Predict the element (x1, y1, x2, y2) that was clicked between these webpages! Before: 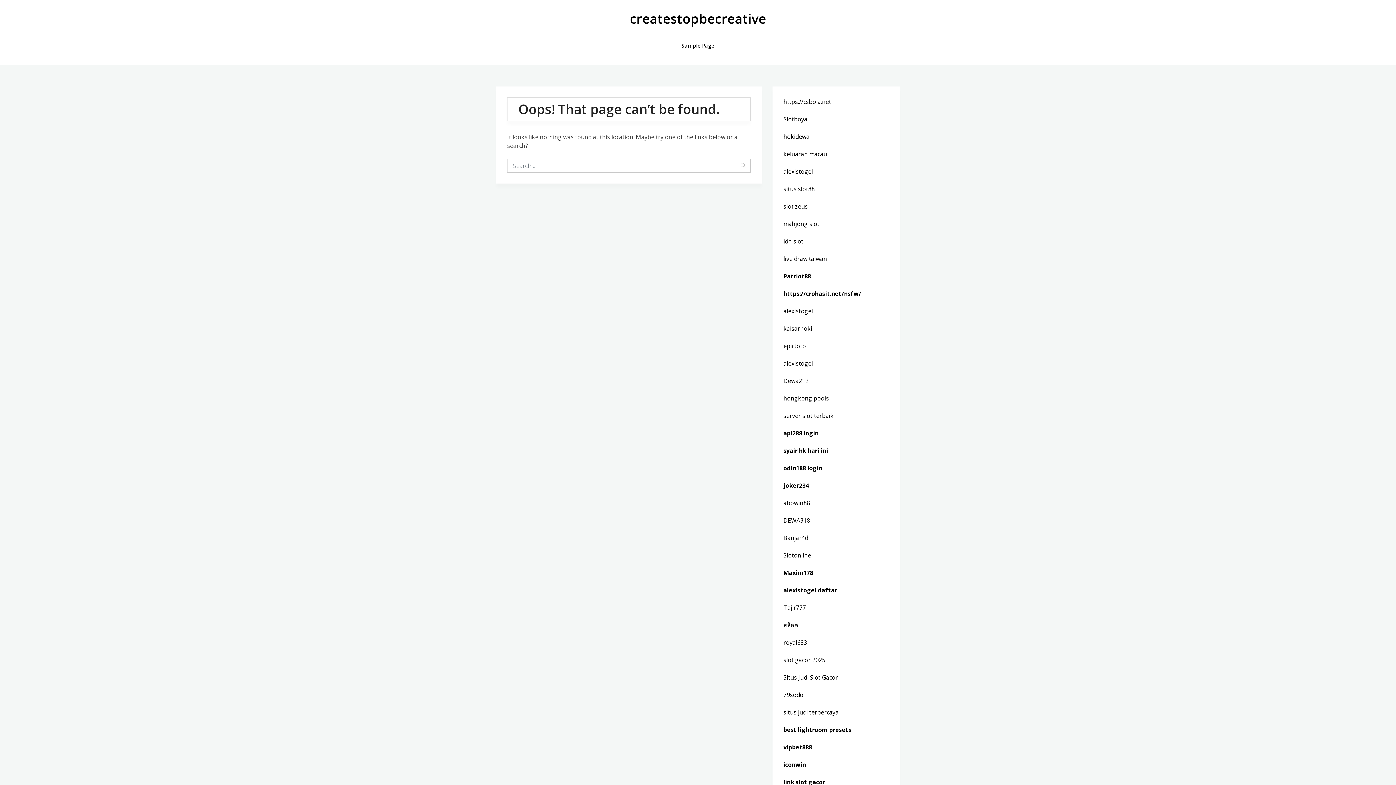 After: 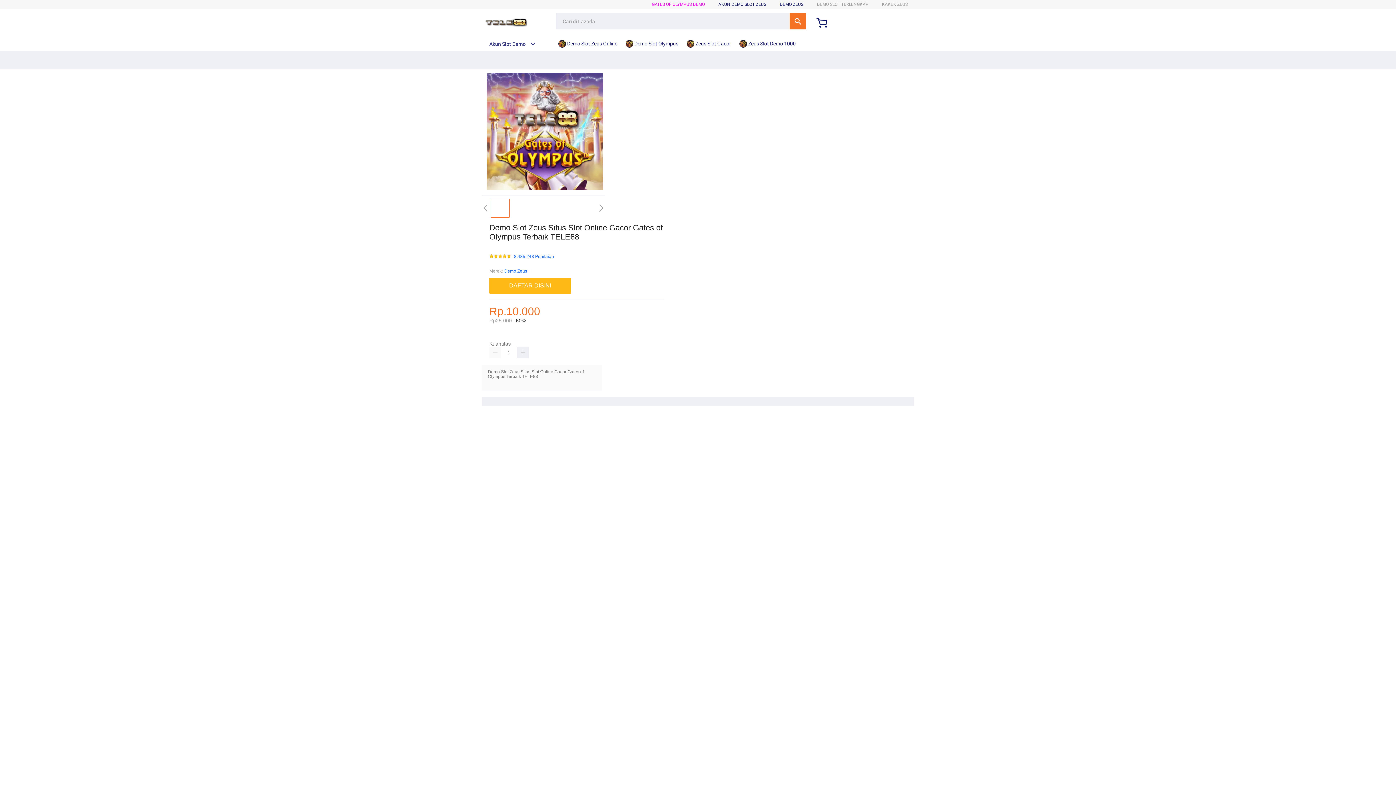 Action: label: slot zeus bbox: (783, 202, 808, 210)